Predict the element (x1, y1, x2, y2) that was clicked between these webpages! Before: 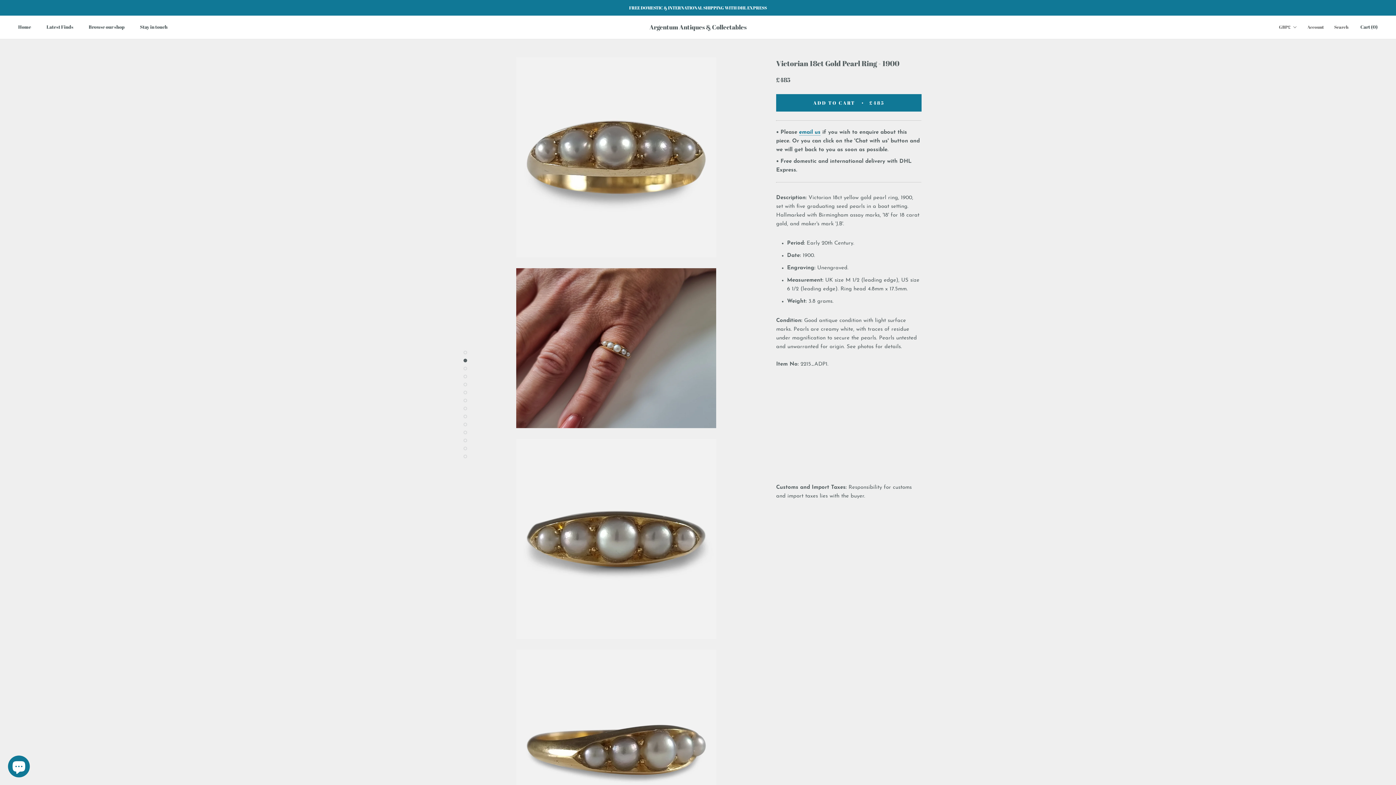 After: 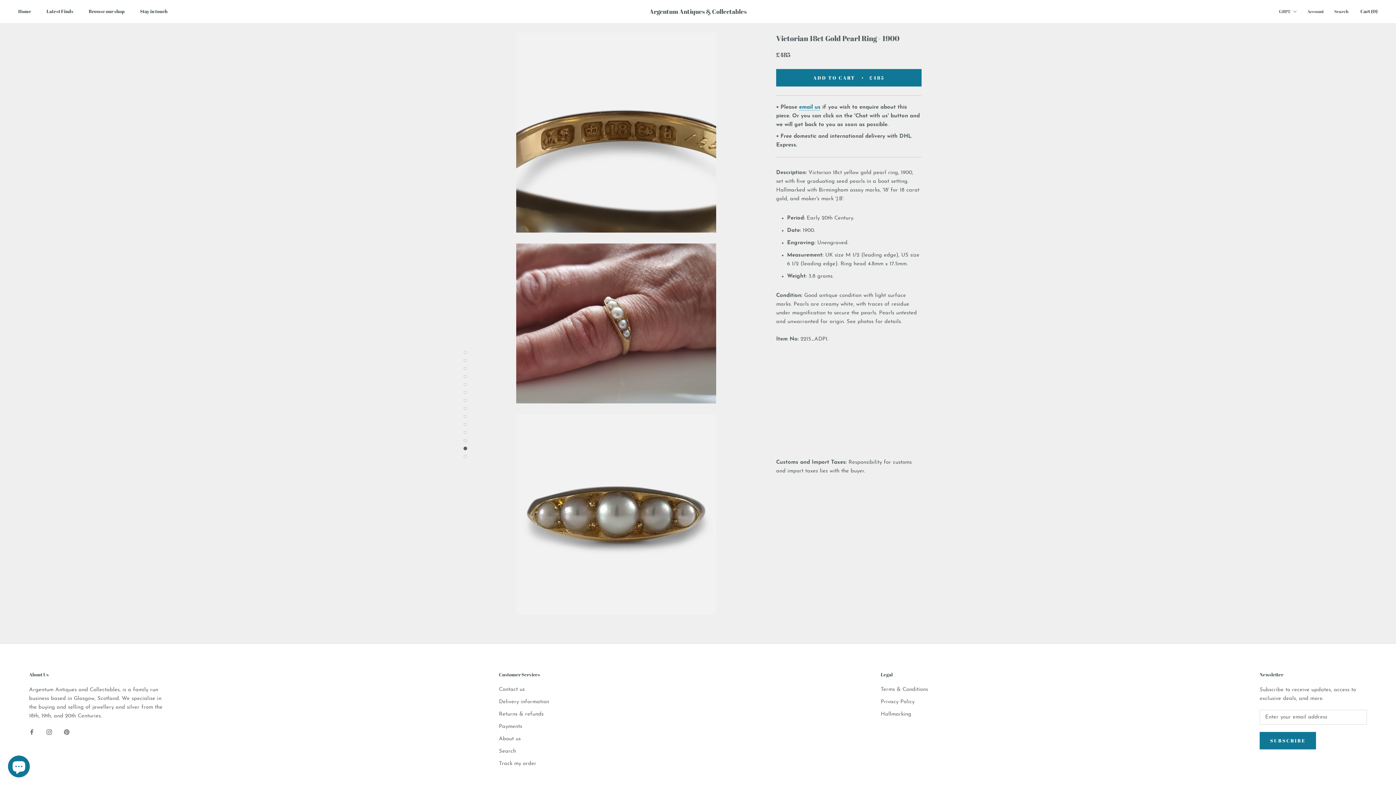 Action: bbox: (463, 438, 467, 442)